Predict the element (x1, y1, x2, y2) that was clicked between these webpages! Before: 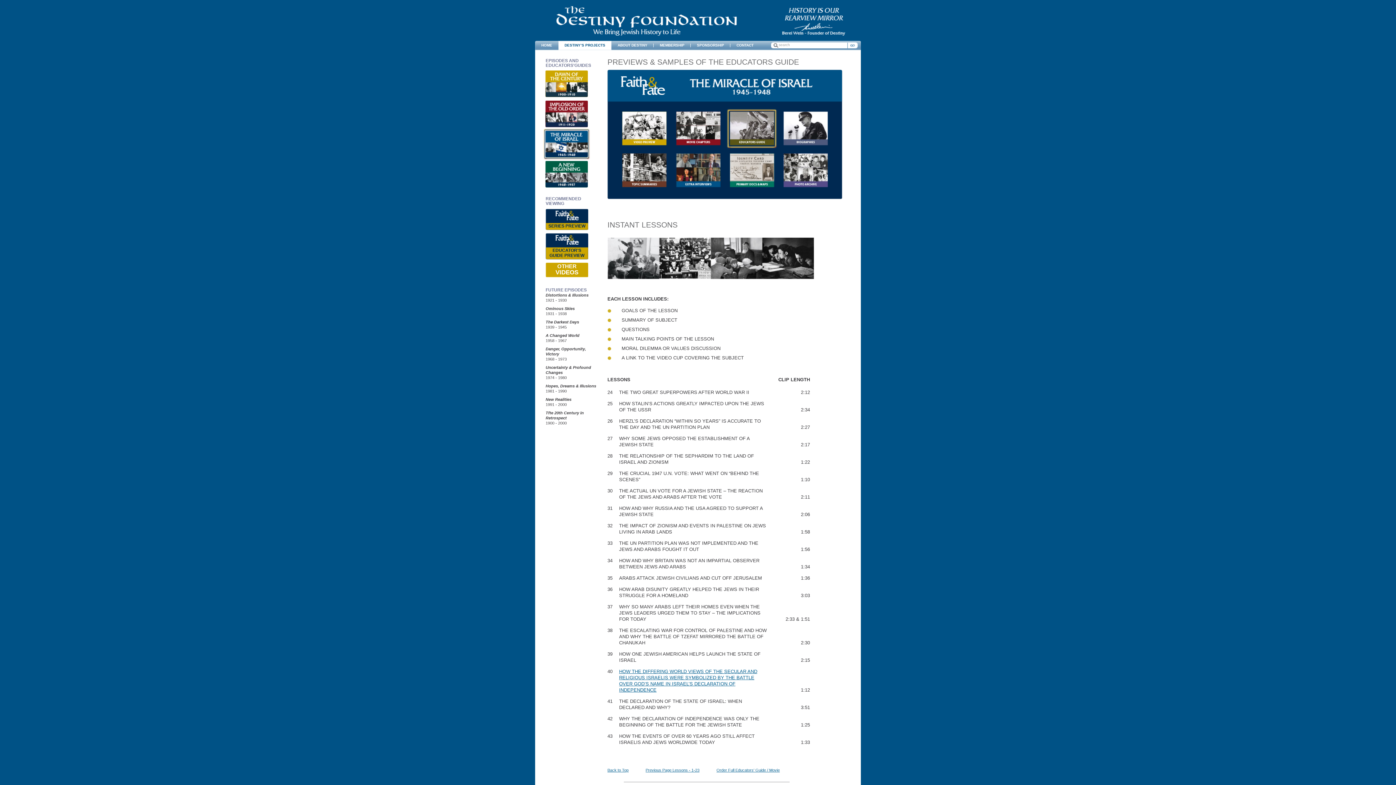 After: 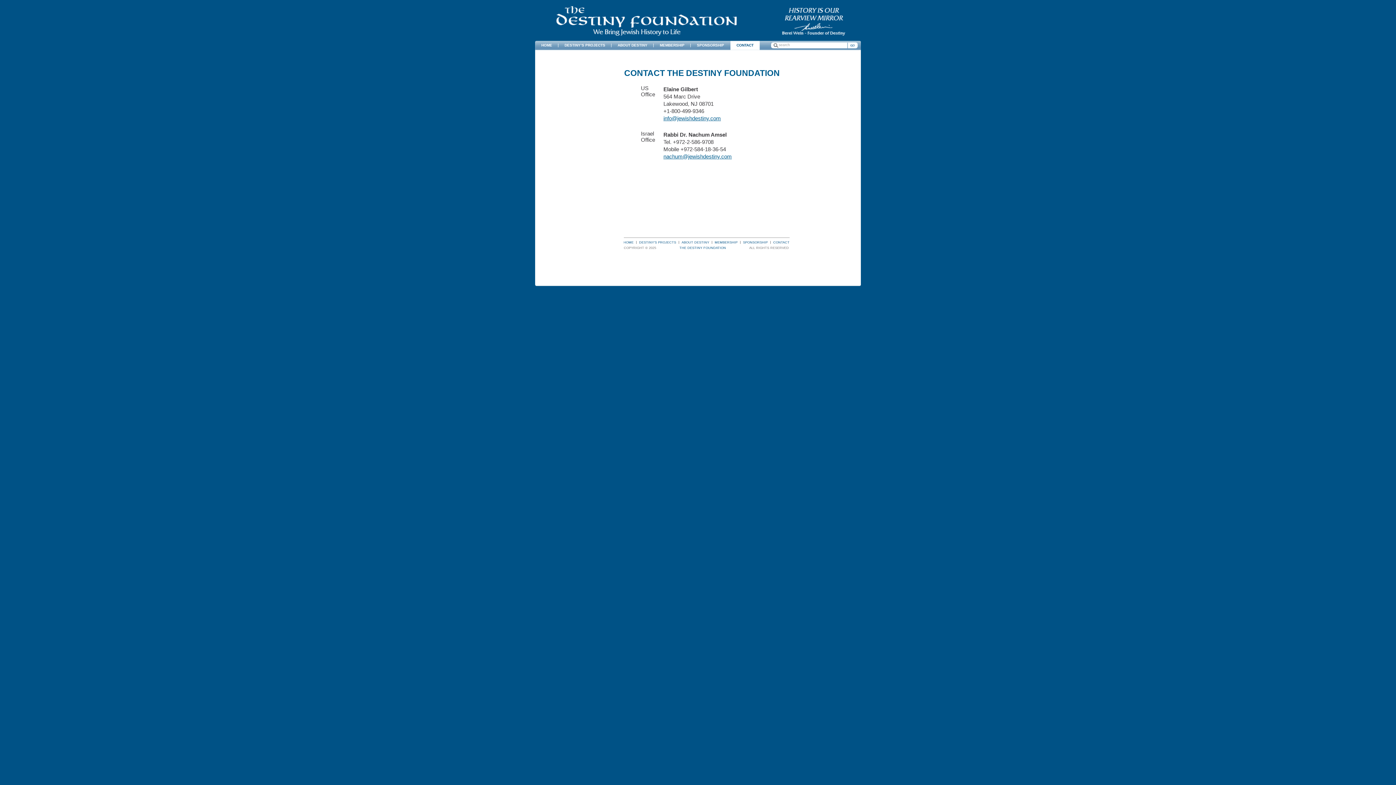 Action: label: CONTACT bbox: (730, 40, 760, 50)